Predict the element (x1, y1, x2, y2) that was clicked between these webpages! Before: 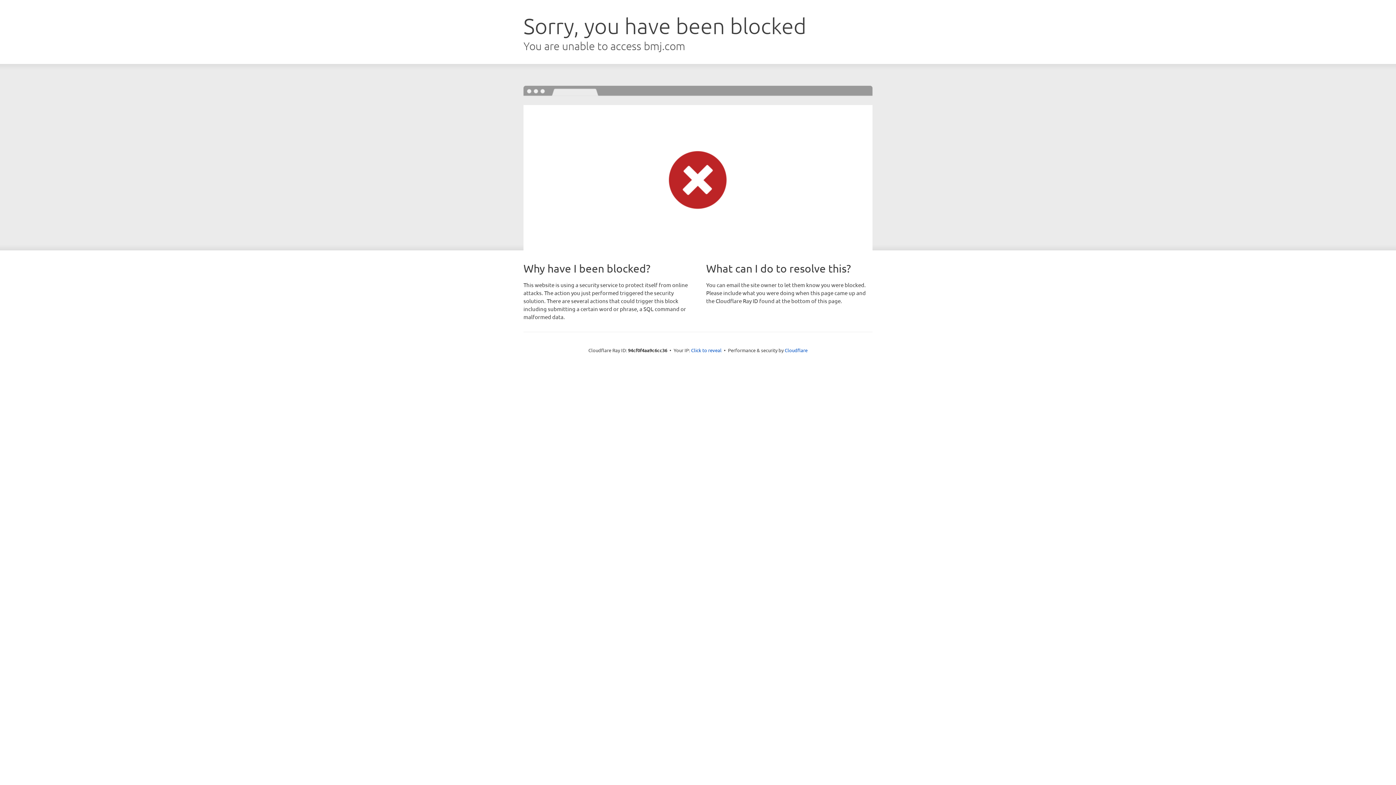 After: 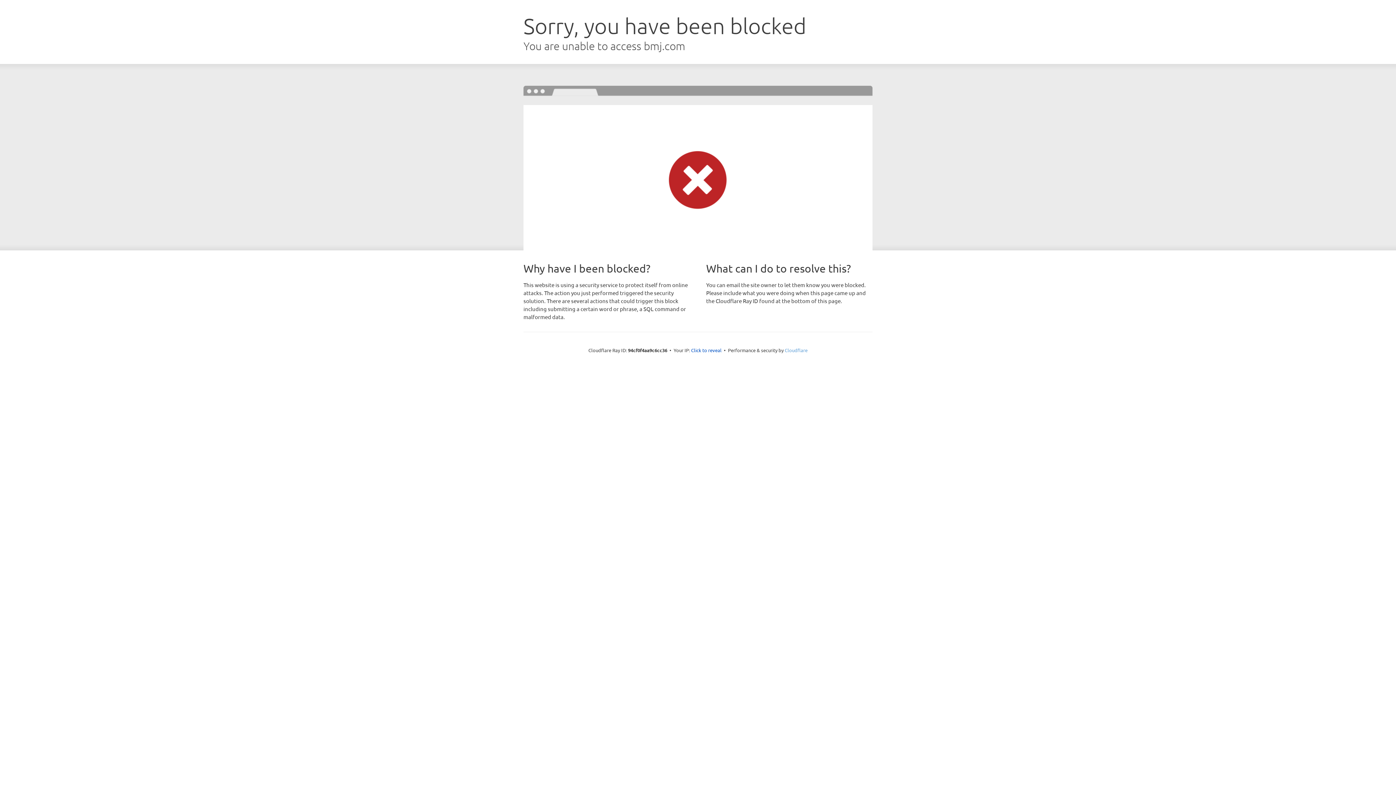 Action: label: Cloudflare bbox: (784, 347, 807, 353)